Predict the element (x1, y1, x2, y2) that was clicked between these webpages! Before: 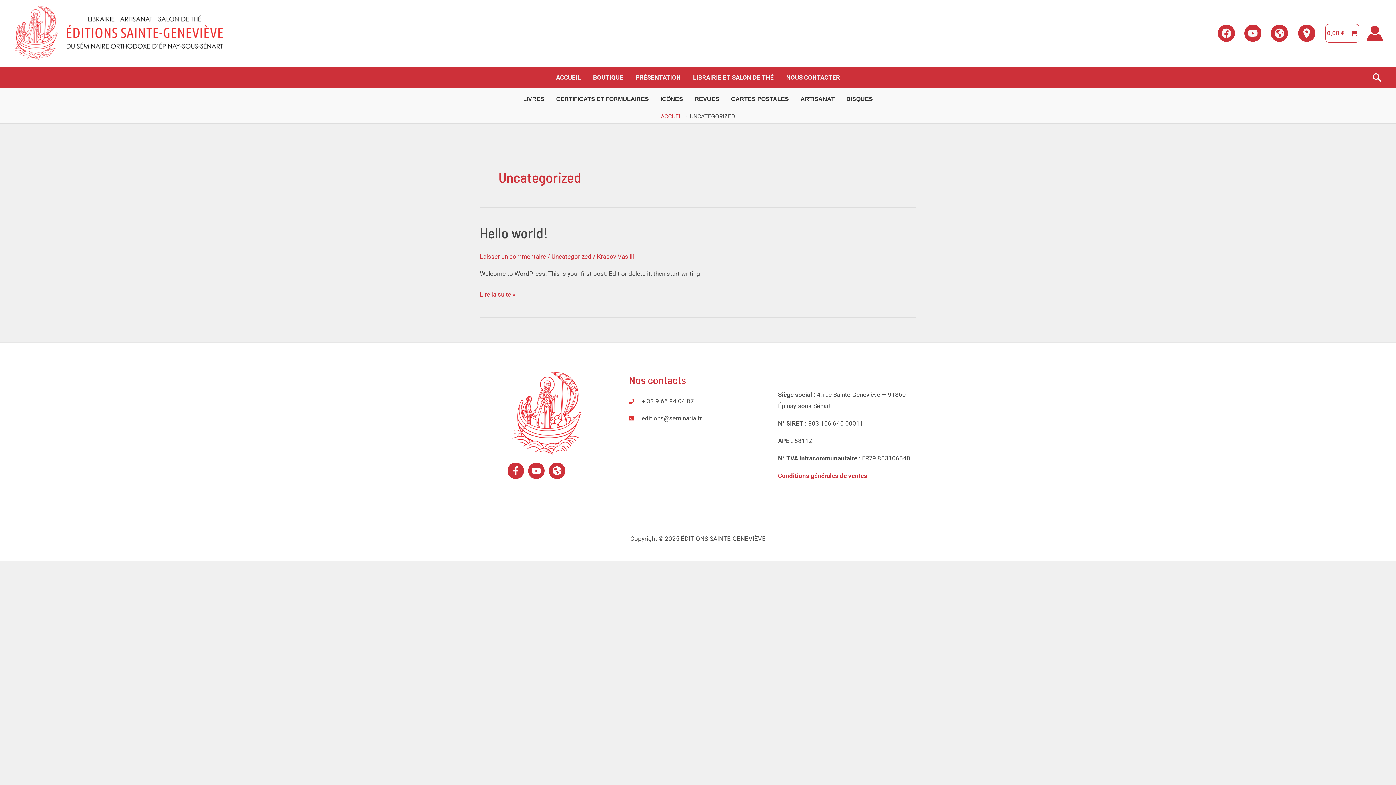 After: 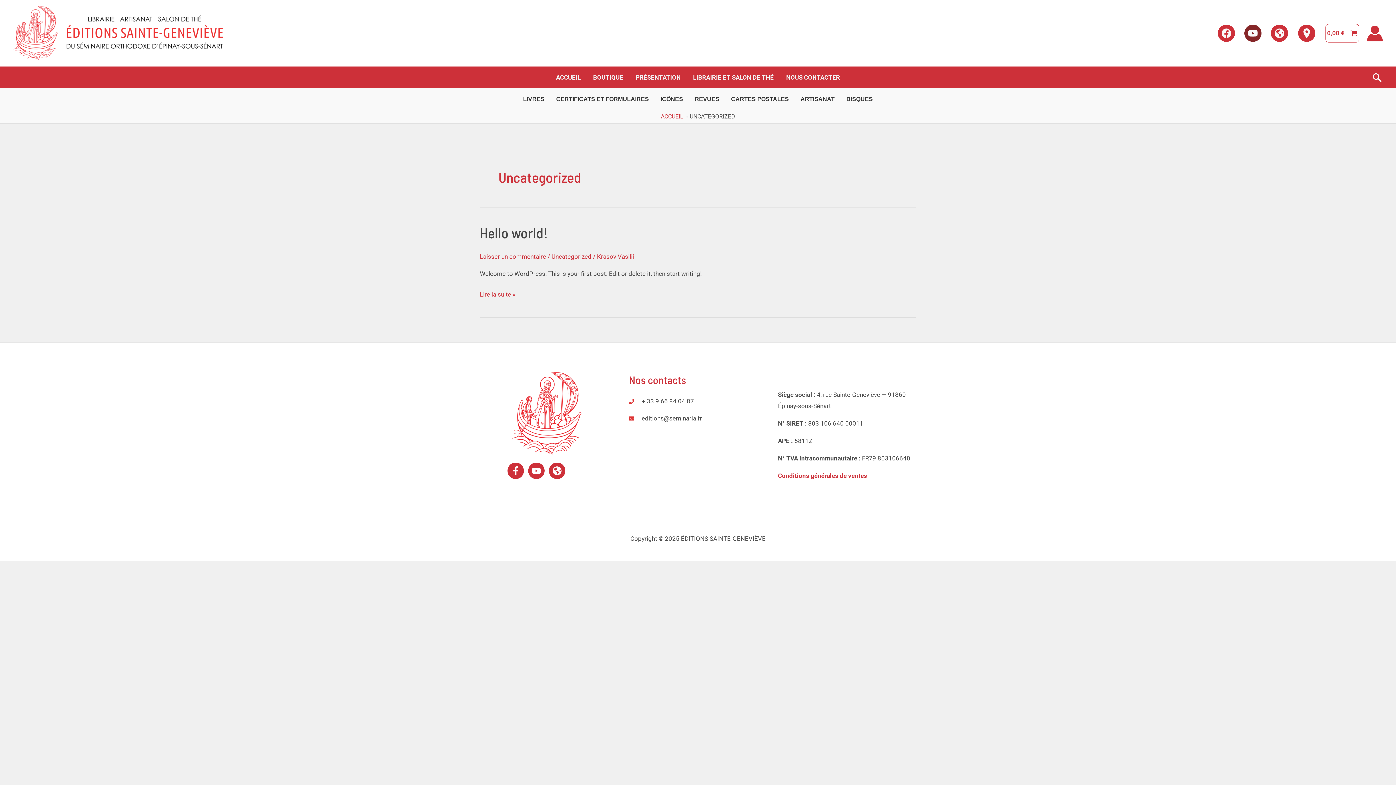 Action: label: Youtube bbox: (1244, 24, 1261, 41)